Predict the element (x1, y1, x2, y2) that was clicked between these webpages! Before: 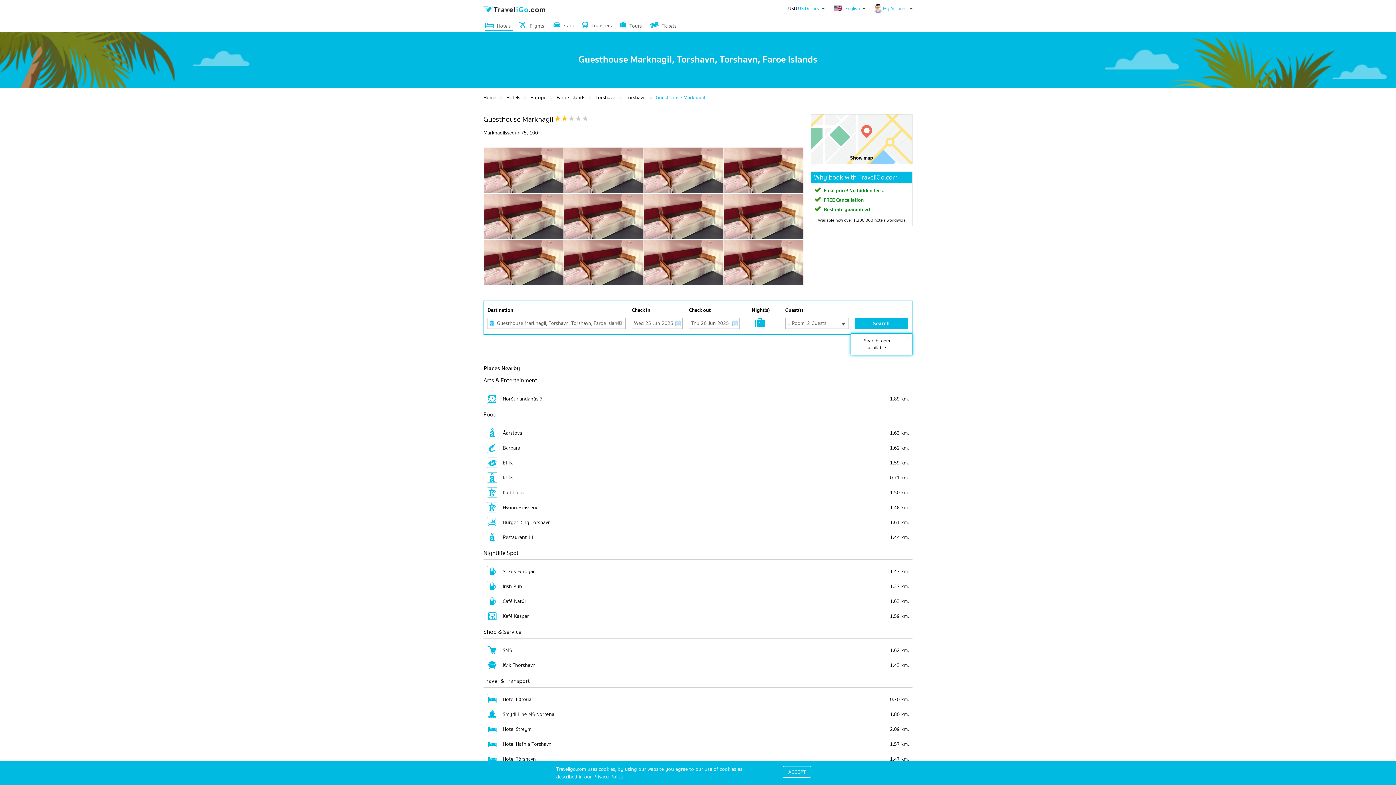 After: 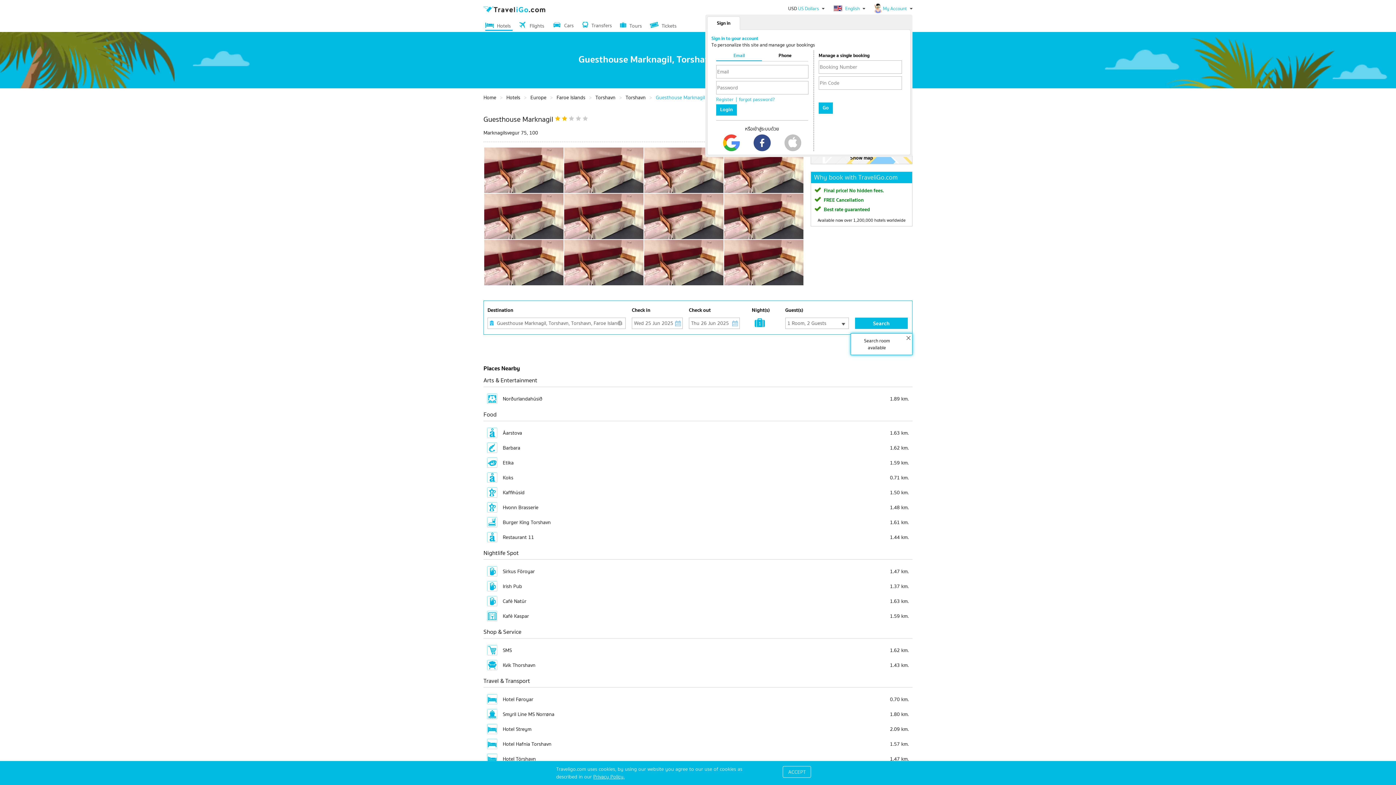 Action: bbox: (883, 5, 912, 12) label: My Account